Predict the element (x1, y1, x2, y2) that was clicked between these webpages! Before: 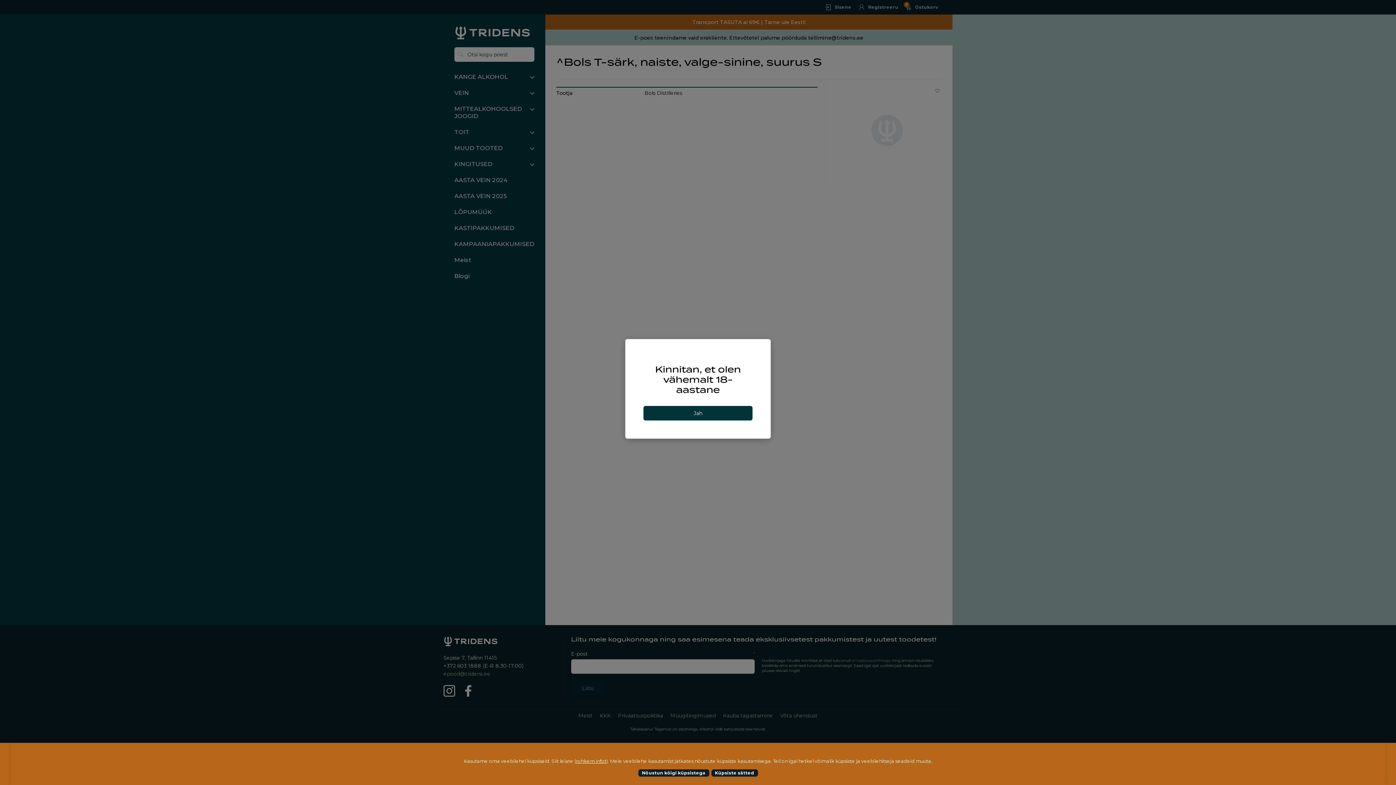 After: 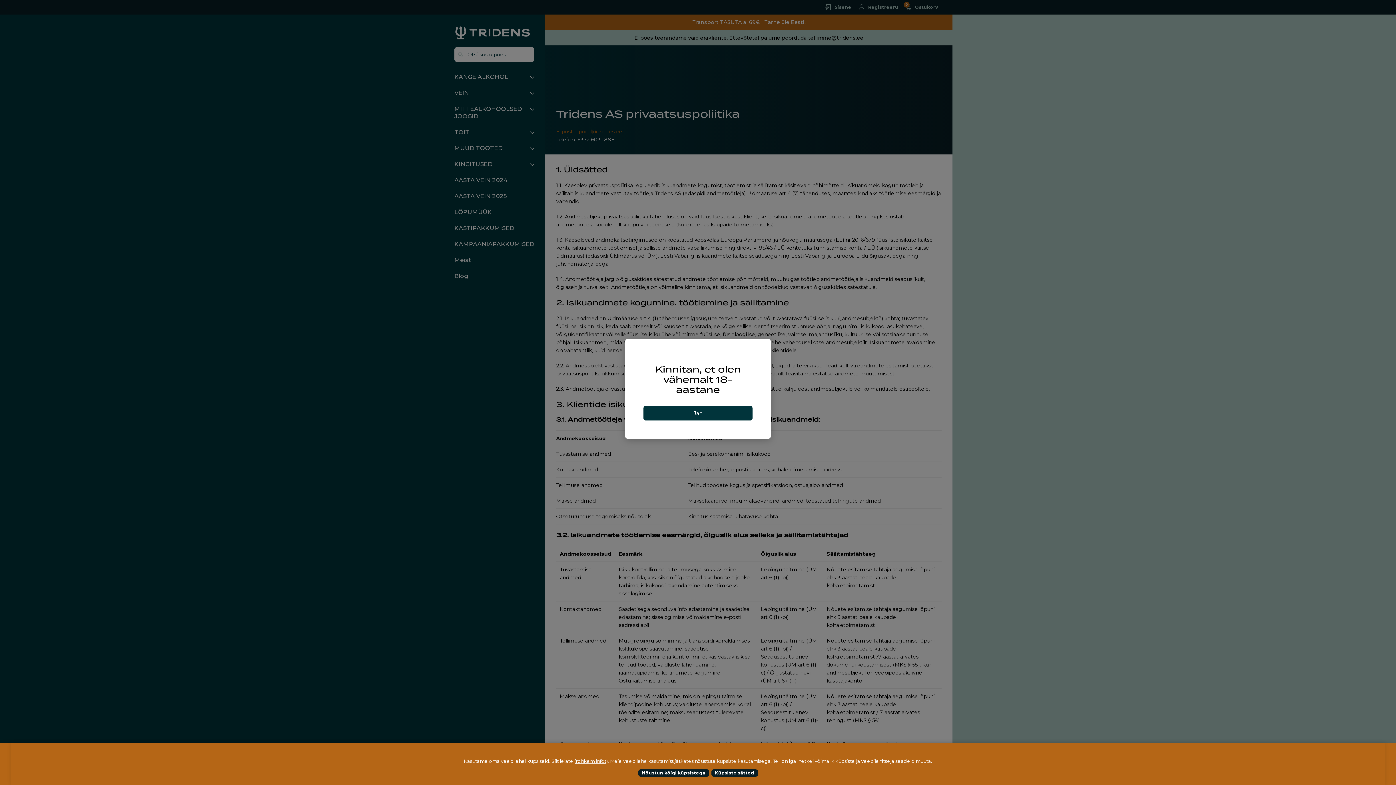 Action: label: rohkem infot bbox: (576, 758, 606, 764)